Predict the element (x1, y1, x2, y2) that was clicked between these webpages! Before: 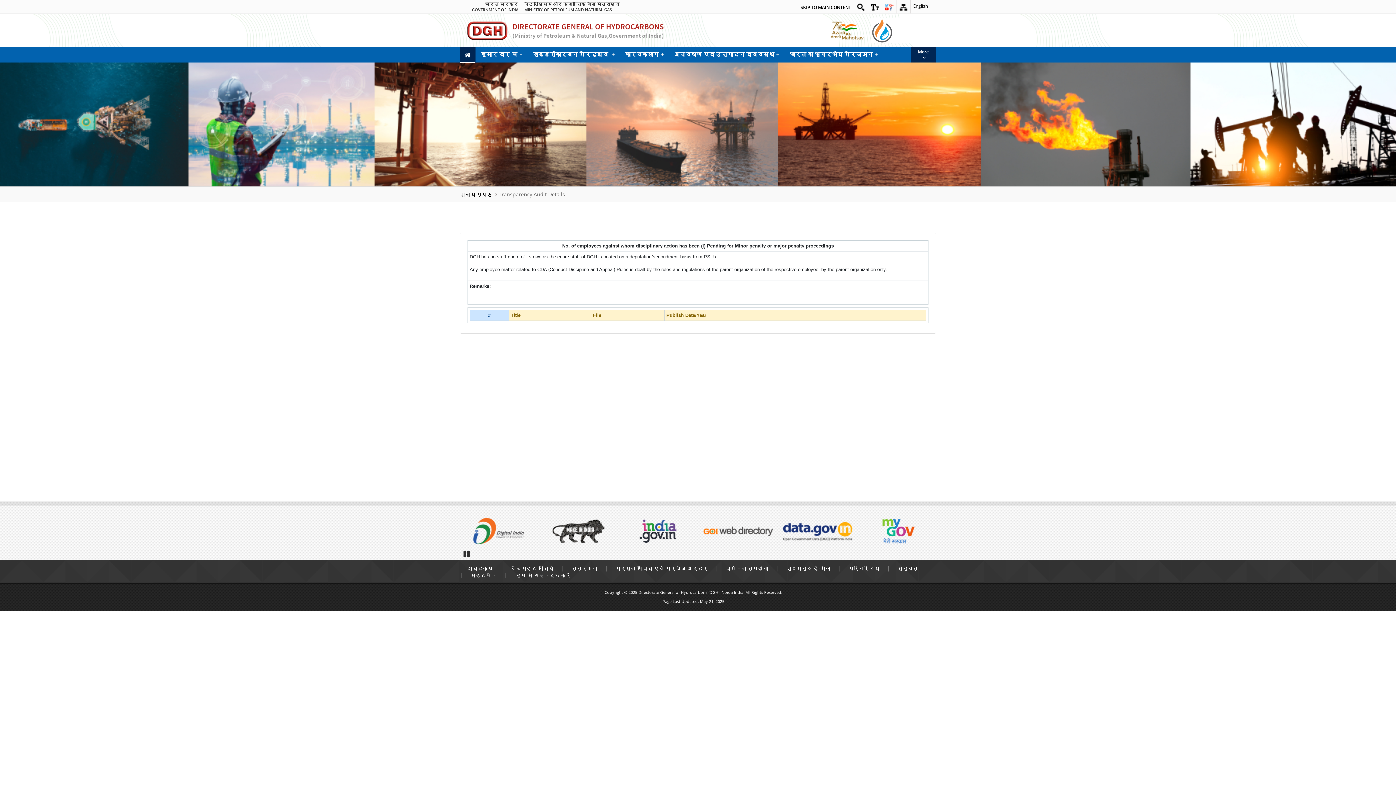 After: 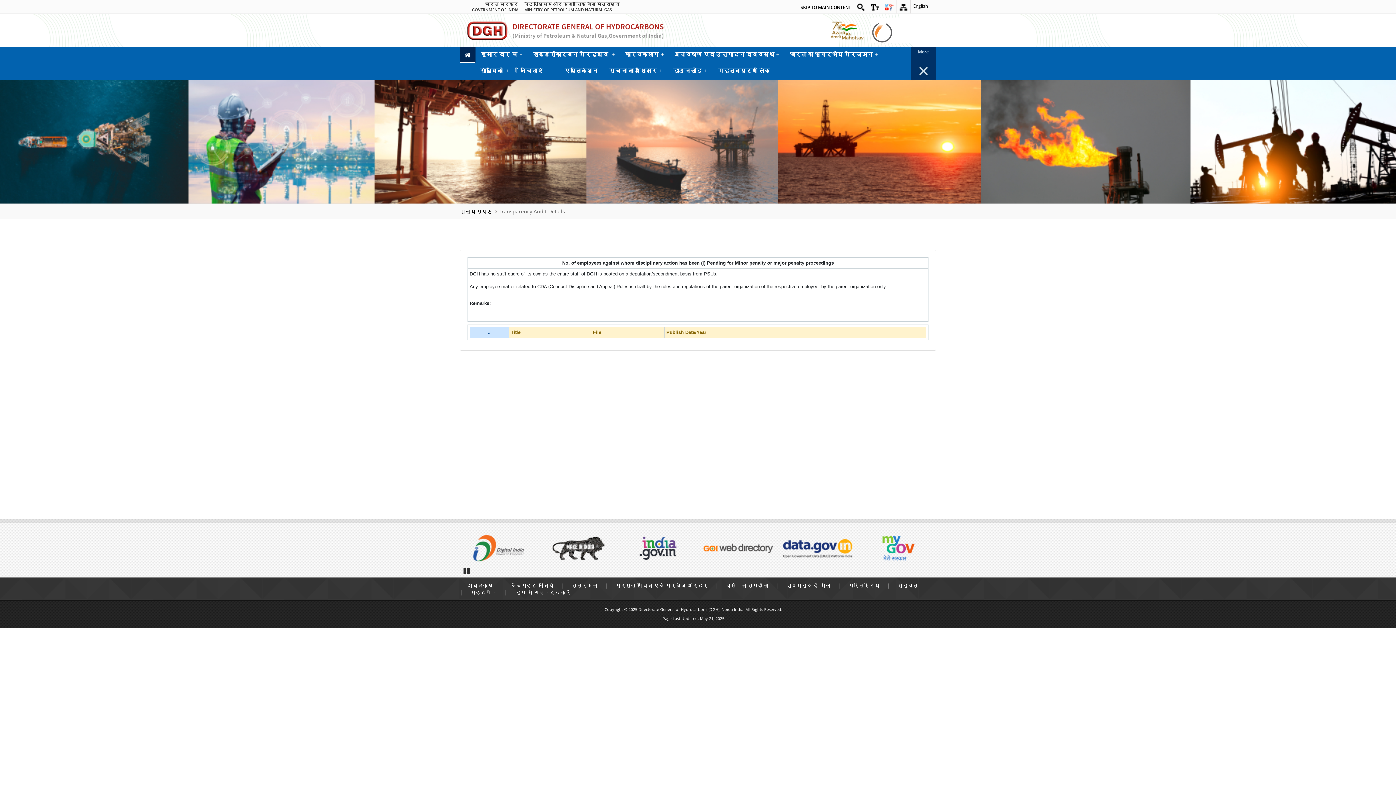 Action: label: More bbox: (910, 47, 936, 62)